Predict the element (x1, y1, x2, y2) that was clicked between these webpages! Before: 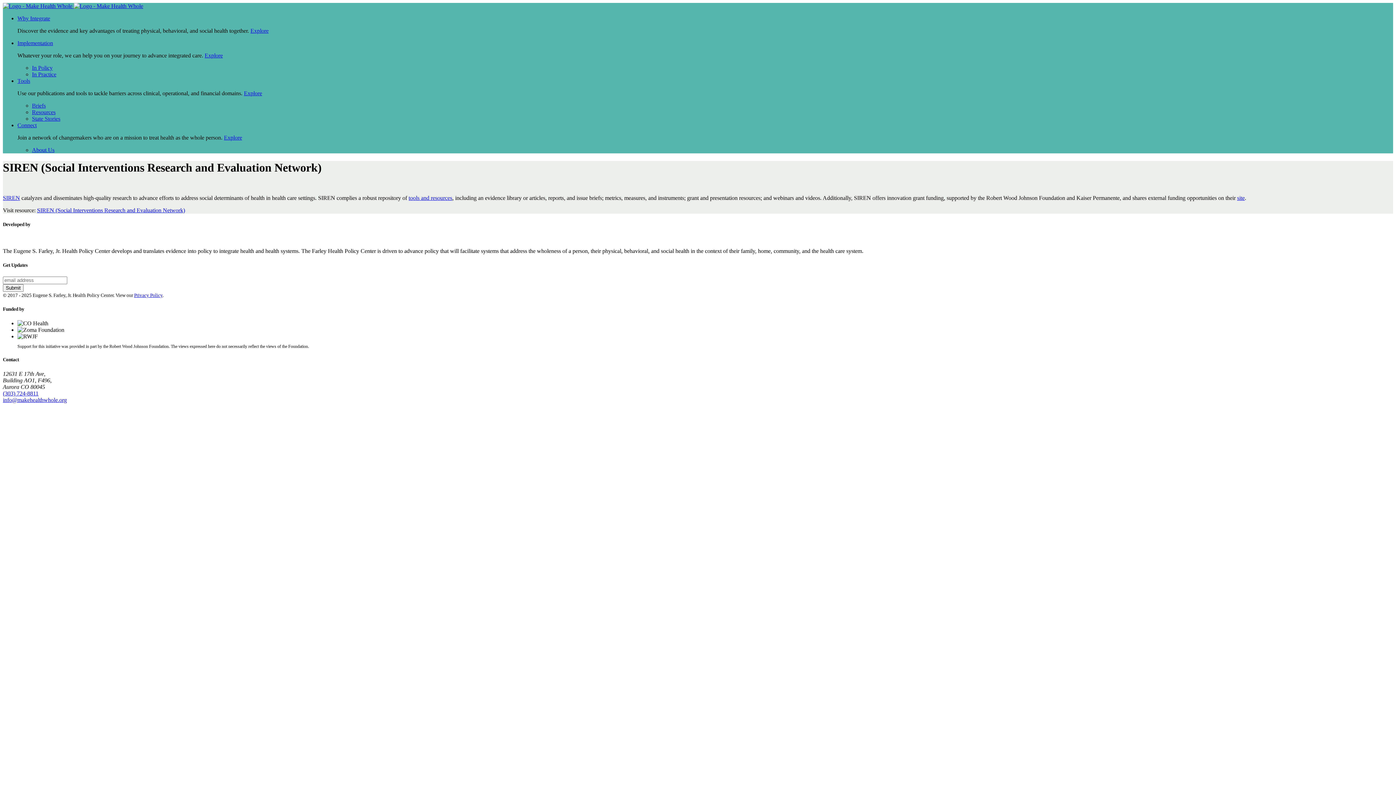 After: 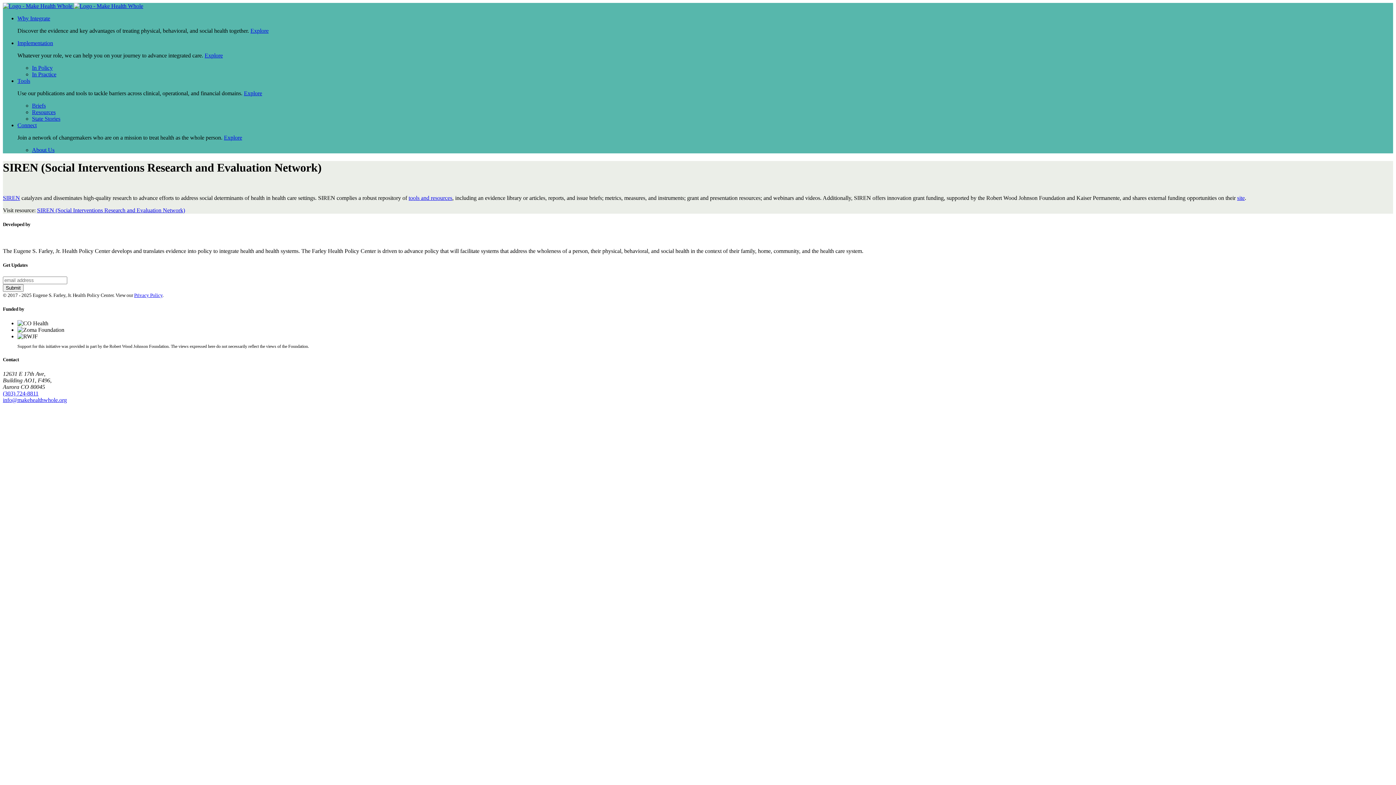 Action: bbox: (2, 397, 66, 403) label: info@makehealthwhole.org